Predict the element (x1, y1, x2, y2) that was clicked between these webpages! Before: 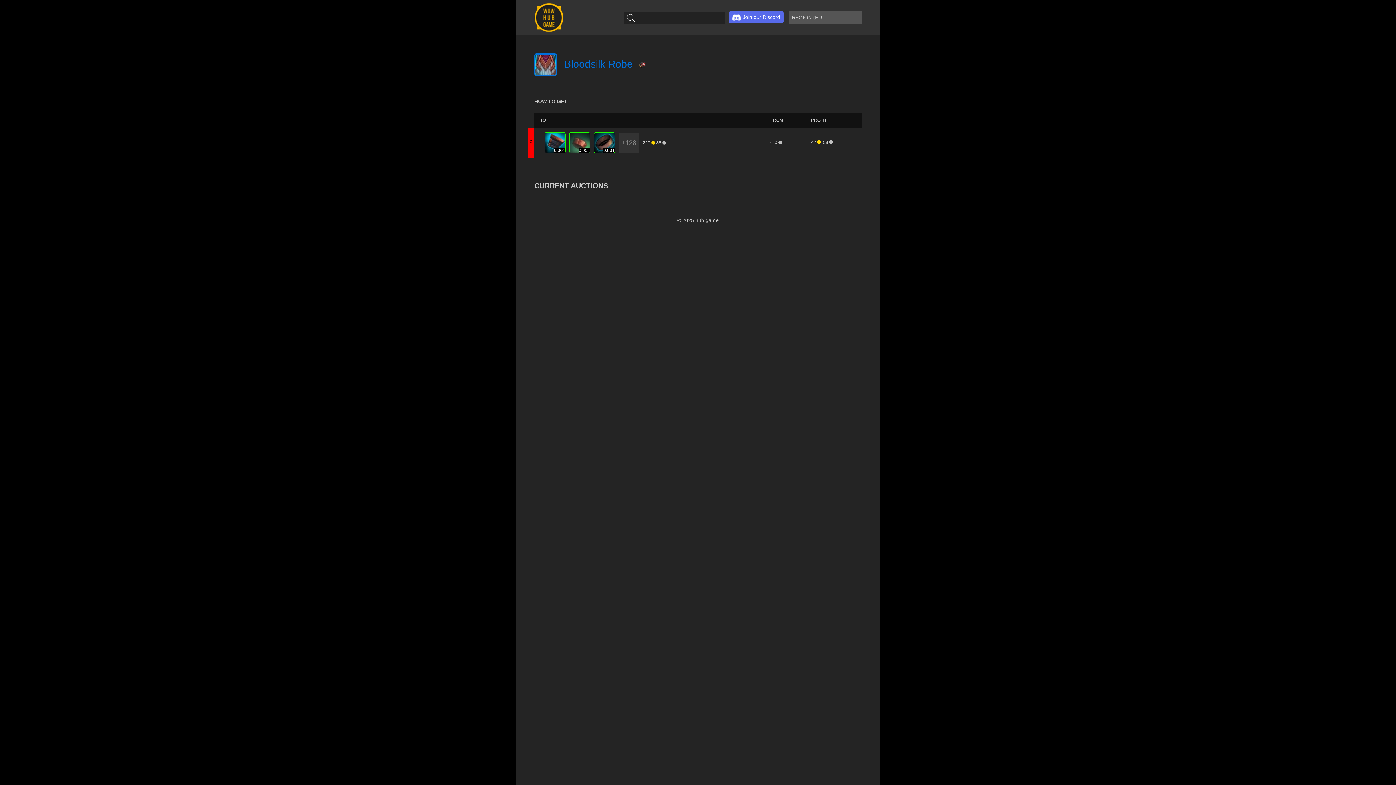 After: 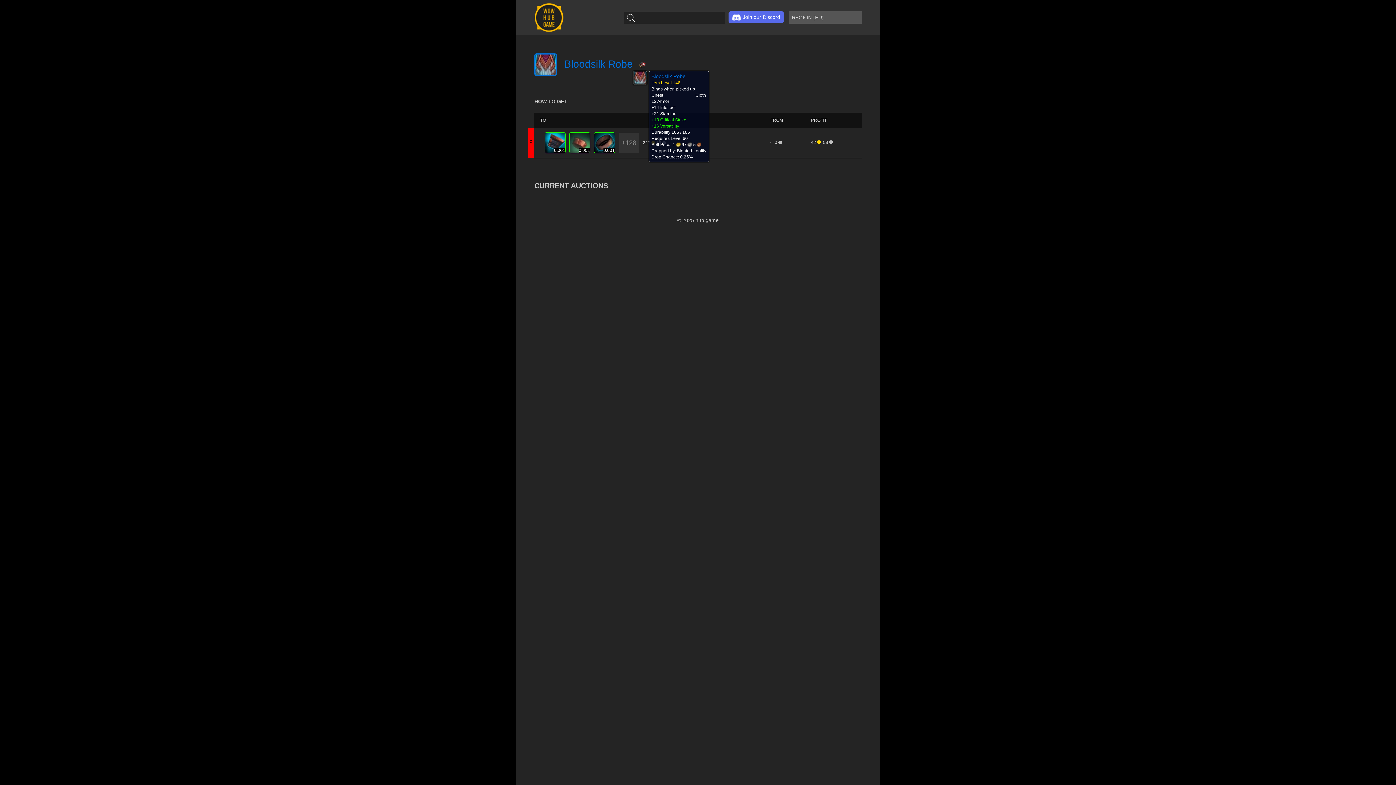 Action: bbox: (636, 58, 646, 69)